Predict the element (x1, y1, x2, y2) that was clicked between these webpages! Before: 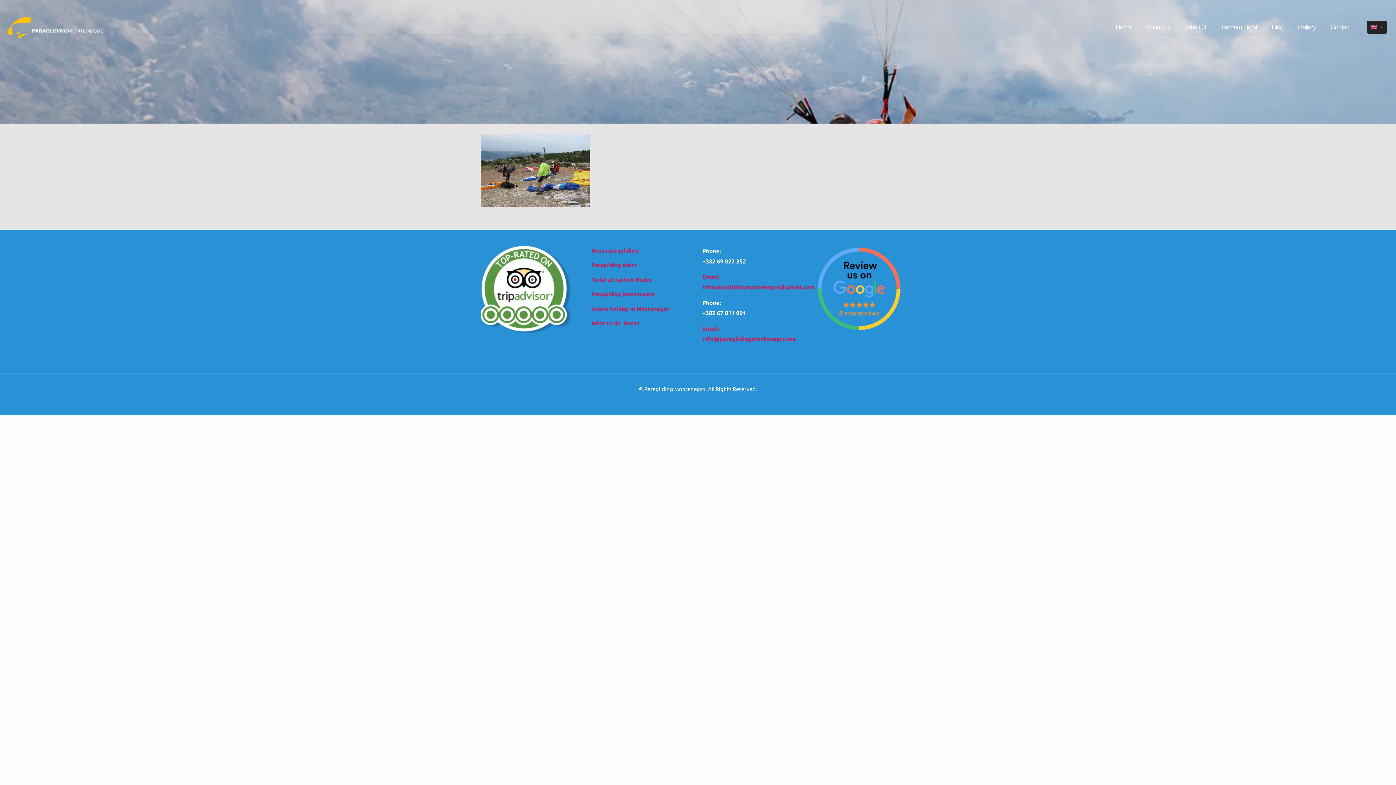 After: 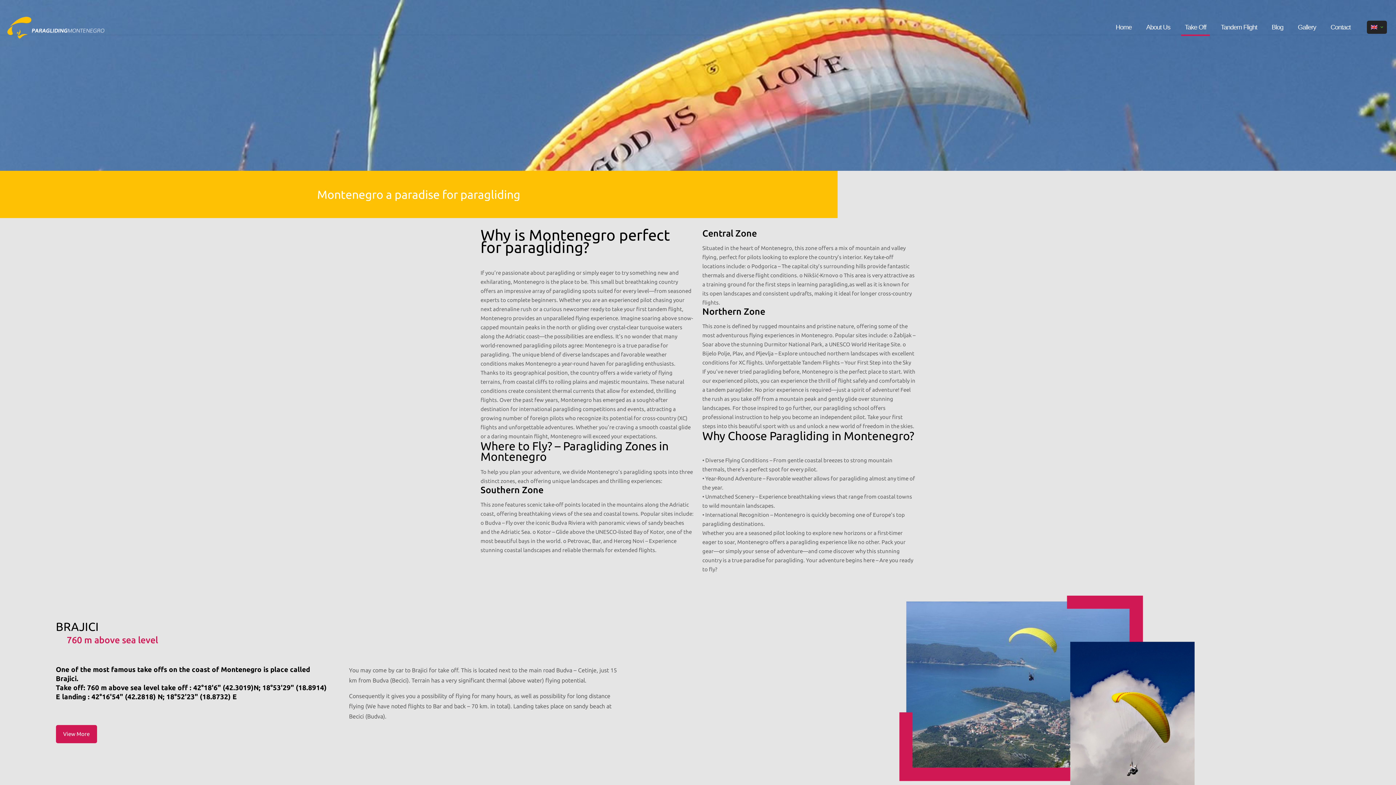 Action: bbox: (1177, 10, 1213, 43) label: Take Off